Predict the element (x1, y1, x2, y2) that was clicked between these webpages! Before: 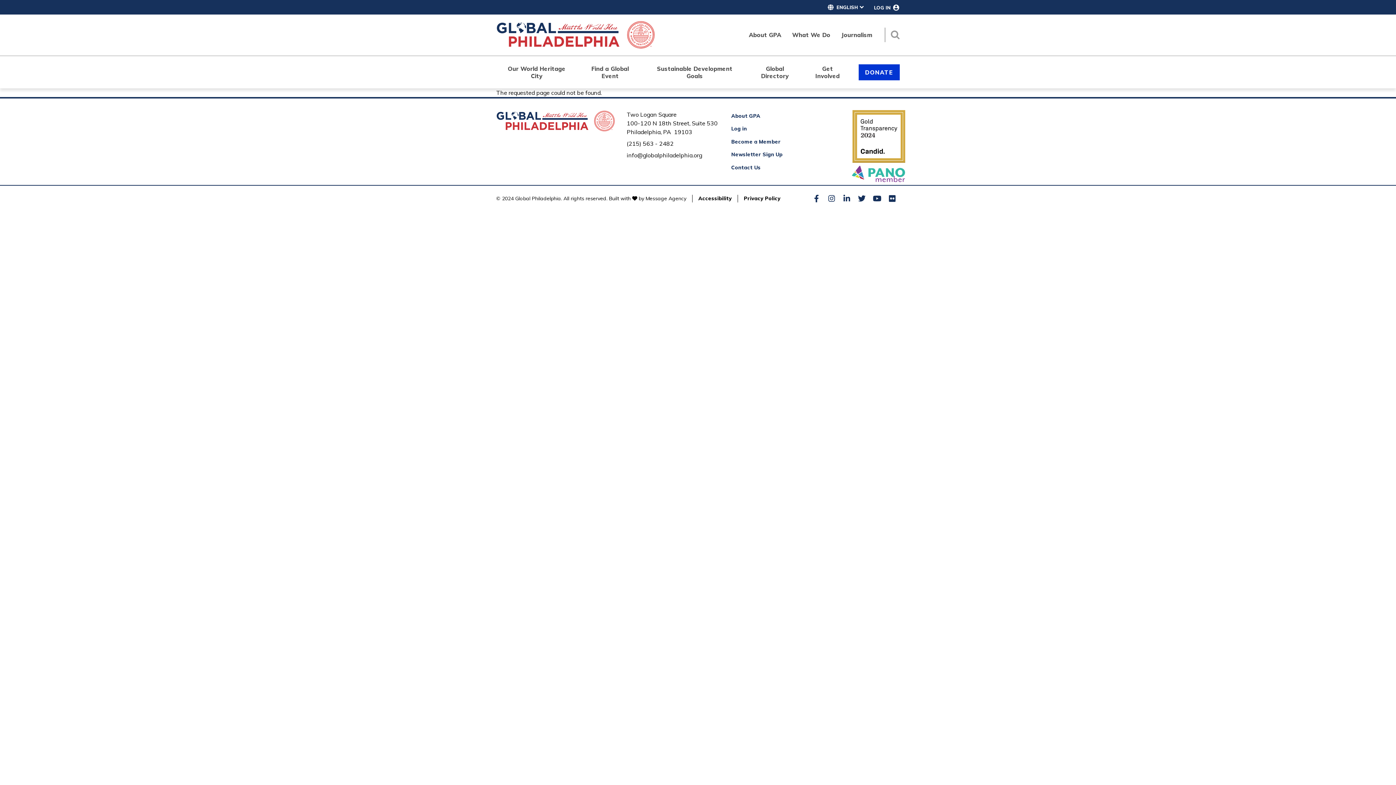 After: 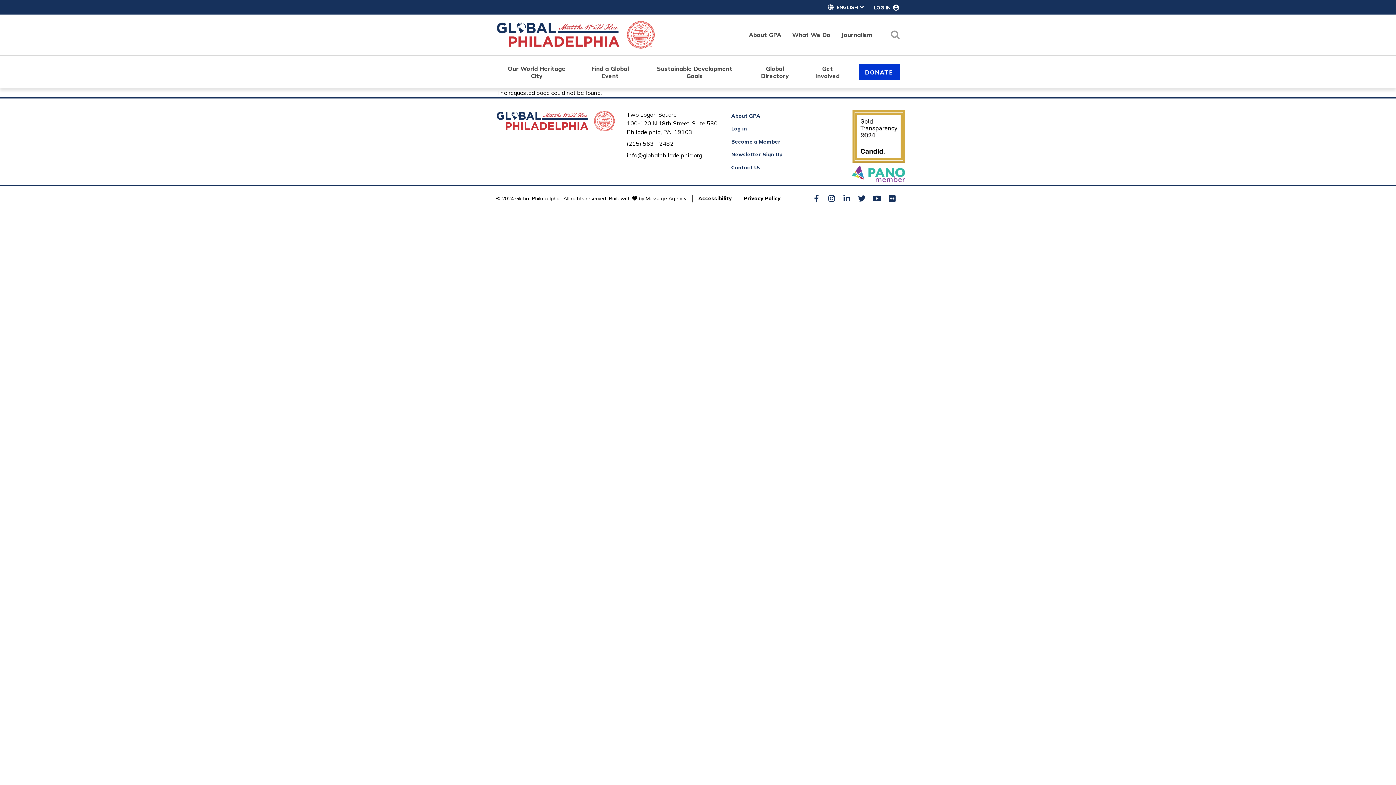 Action: label: Newsletter Sign Up bbox: (727, 148, 828, 160)